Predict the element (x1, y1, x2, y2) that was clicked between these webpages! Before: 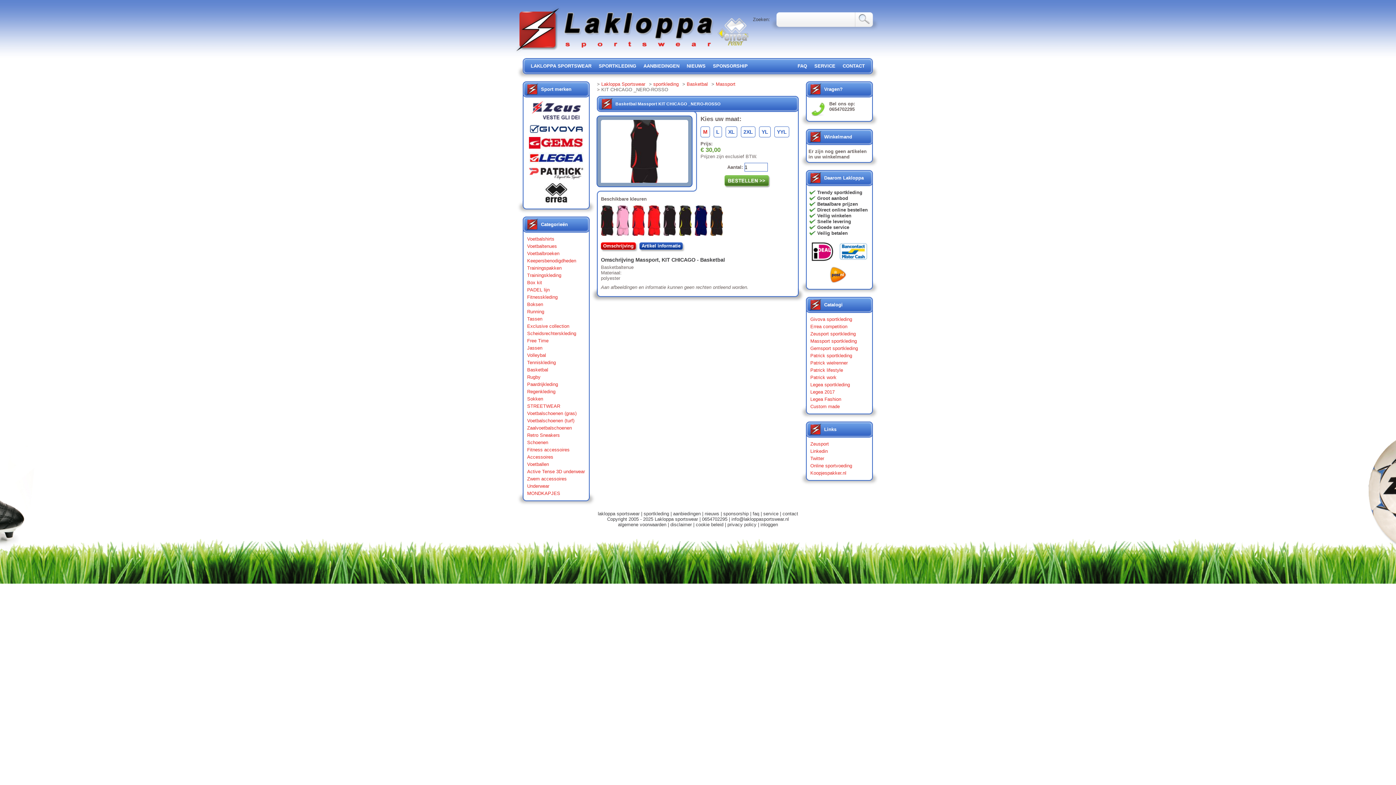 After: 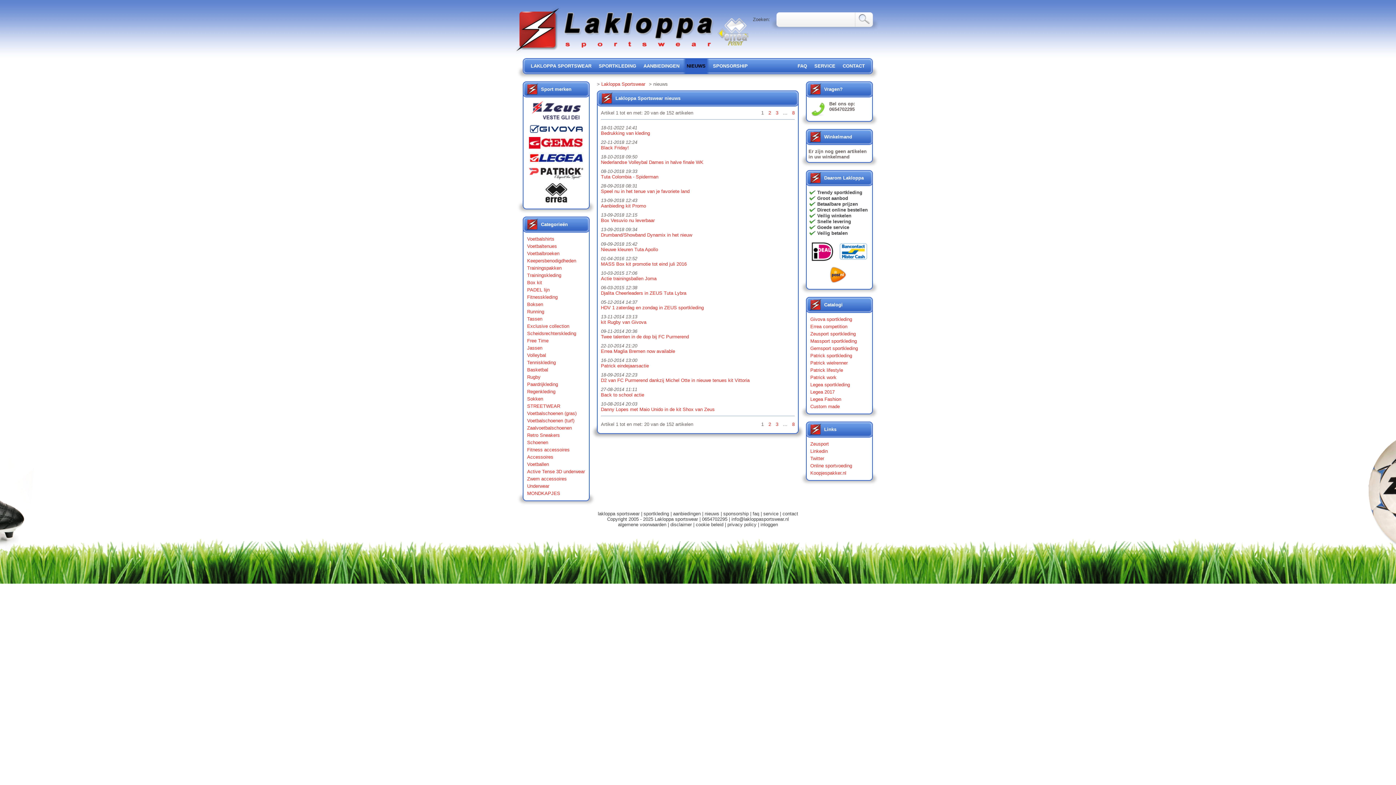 Action: label: nieuws bbox: (704, 511, 719, 516)